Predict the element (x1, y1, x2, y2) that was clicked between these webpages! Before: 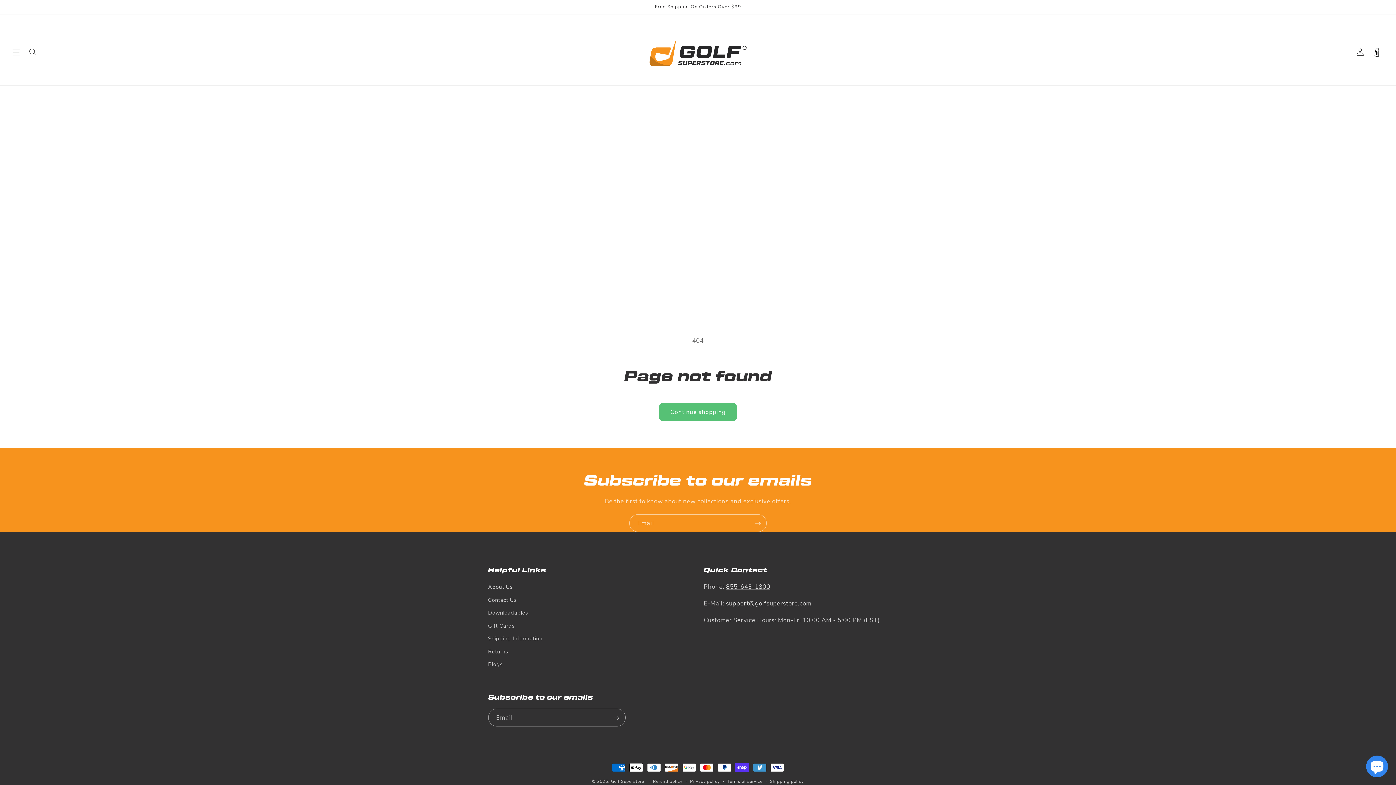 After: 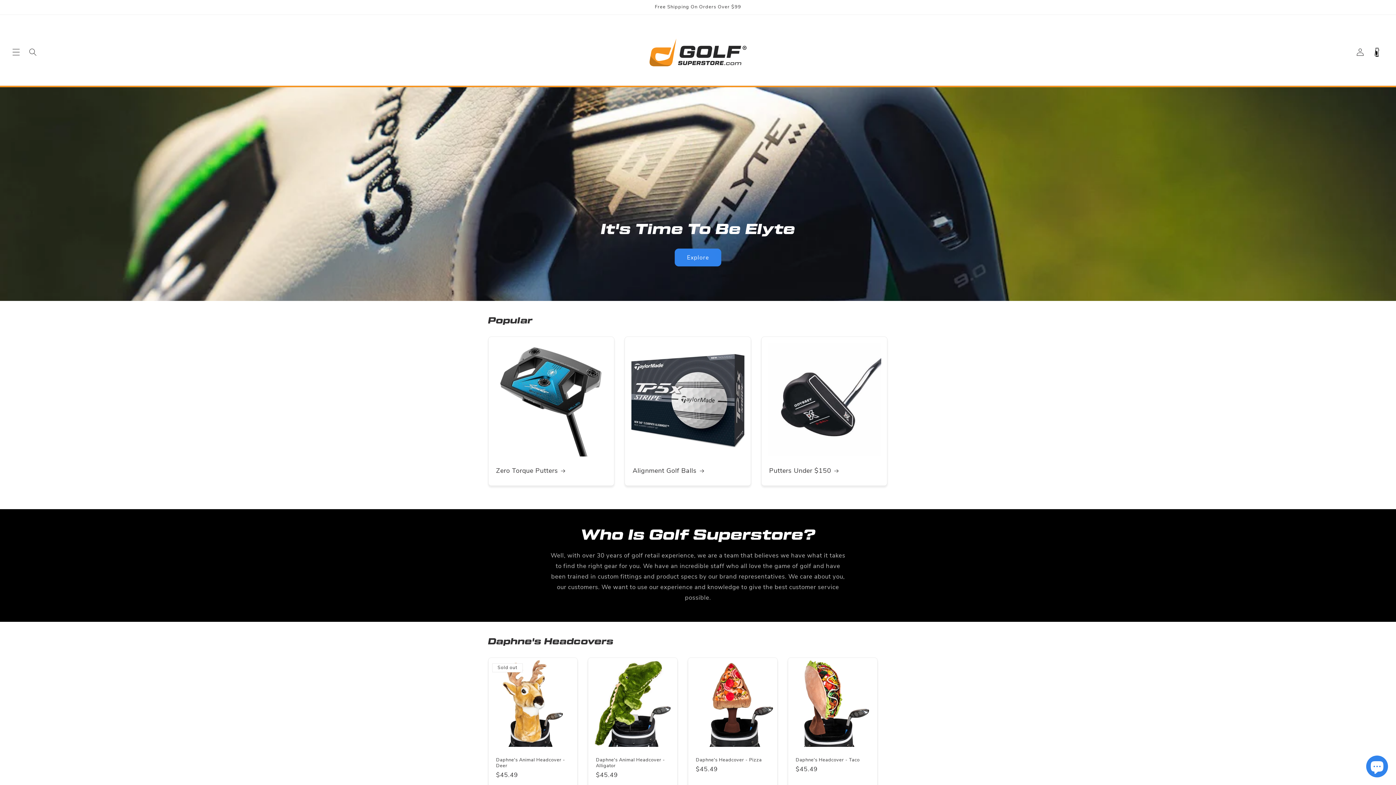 Action: bbox: (640, 22, 755, 82)